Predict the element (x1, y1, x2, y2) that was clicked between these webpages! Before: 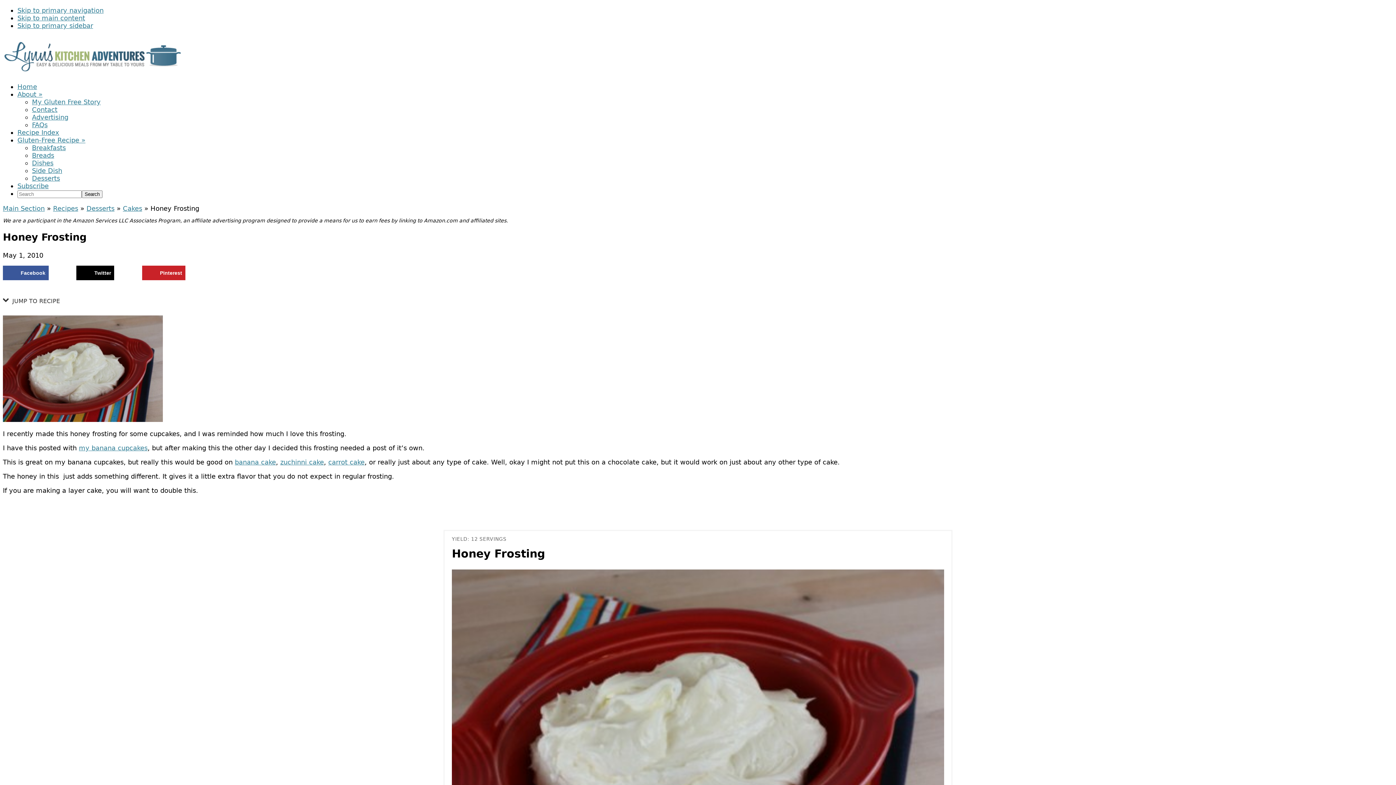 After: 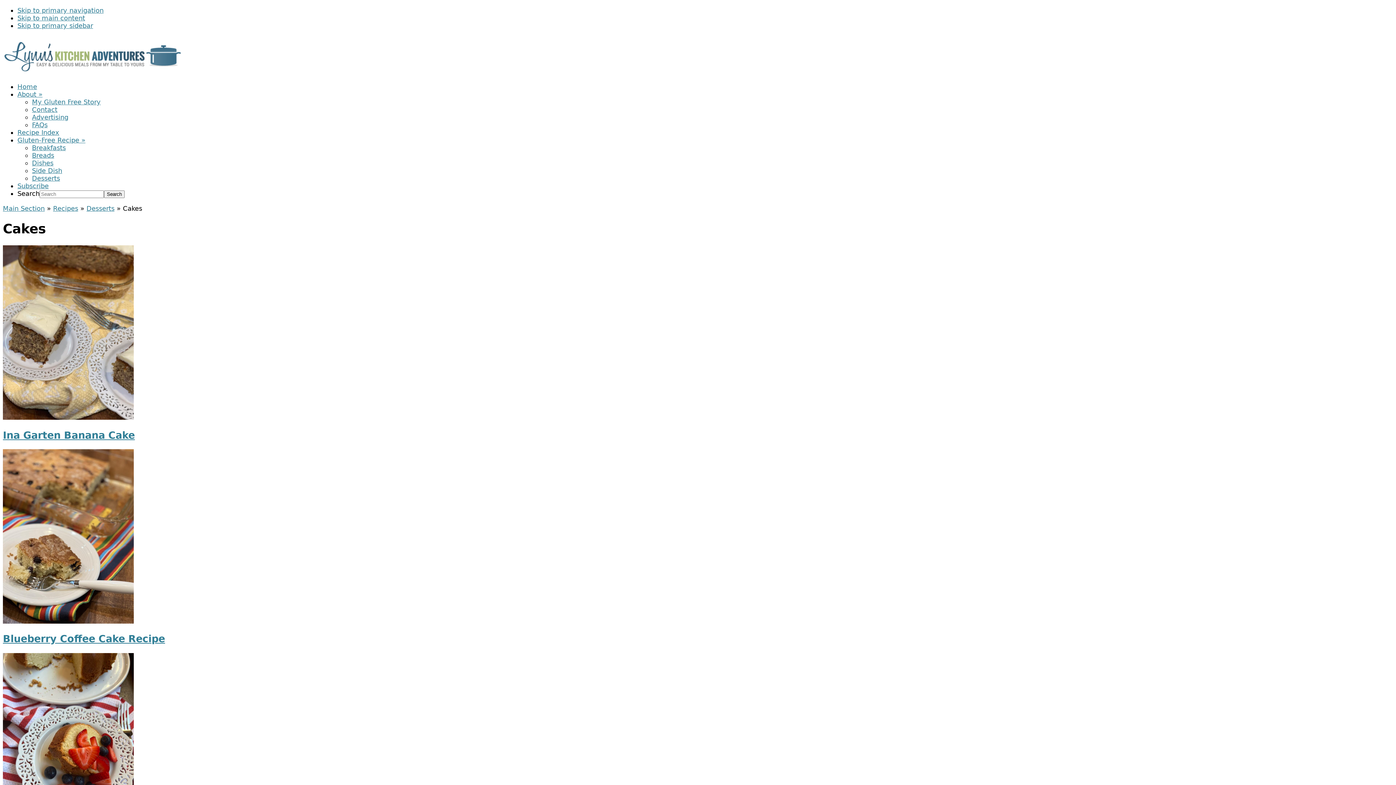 Action: bbox: (122, 204, 142, 212) label: Cakes